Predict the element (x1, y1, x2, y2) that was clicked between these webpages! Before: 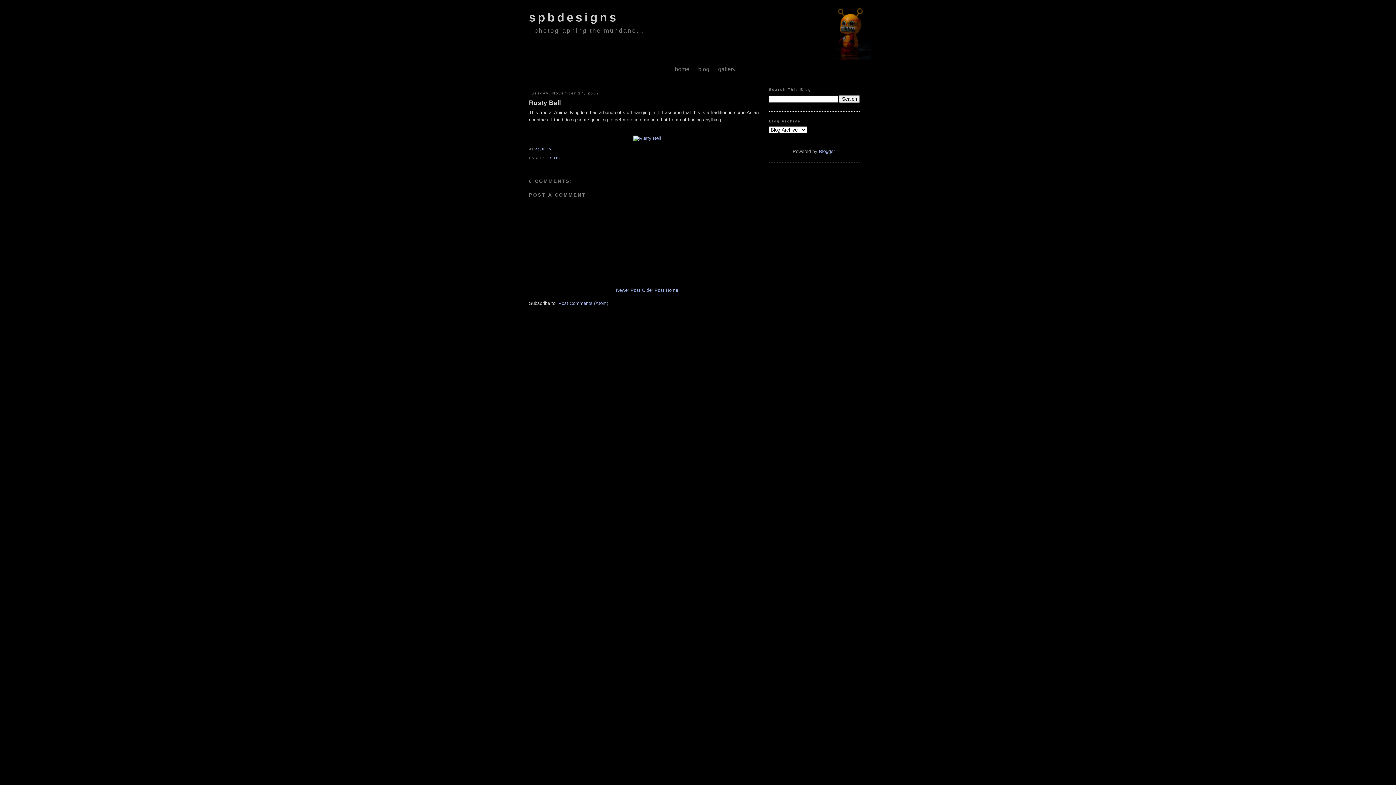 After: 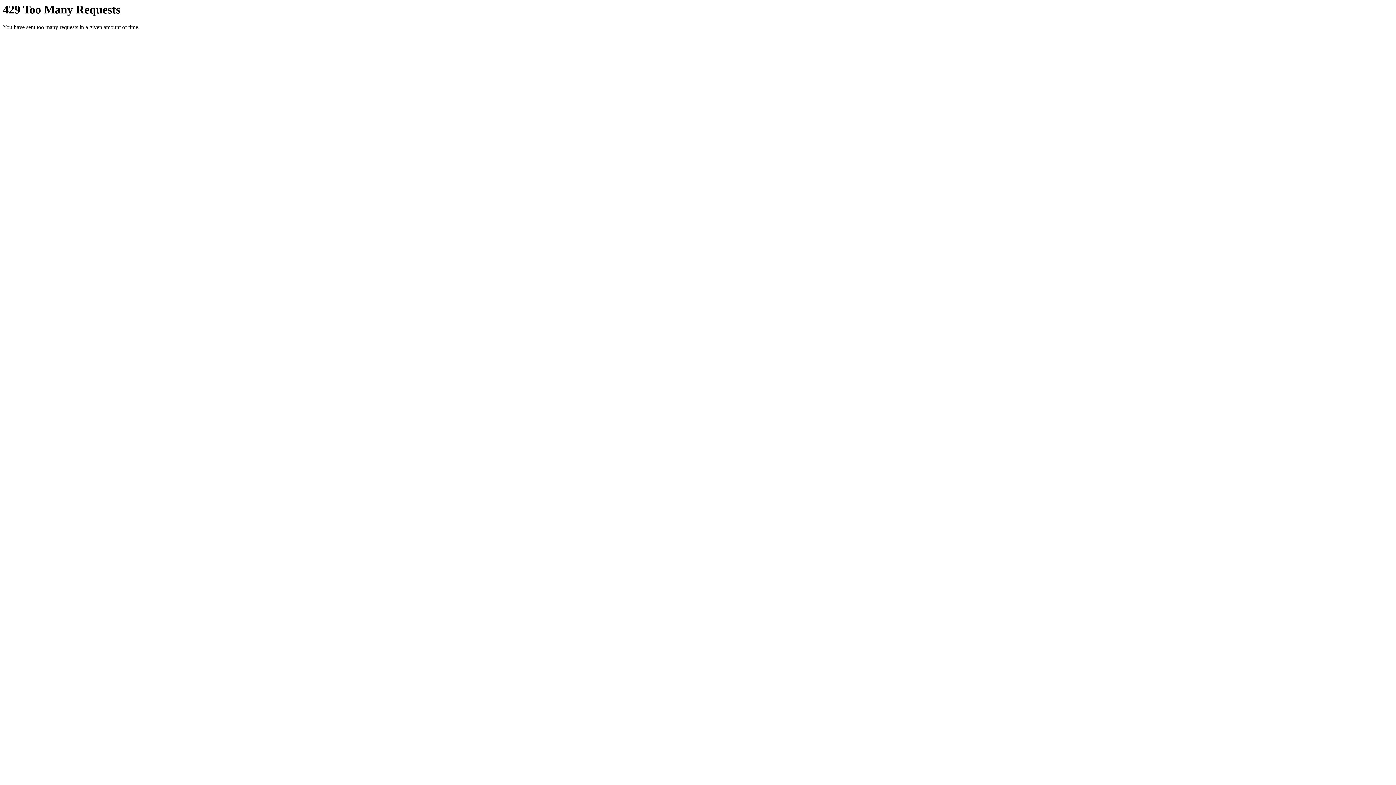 Action: bbox: (714, 62, 739, 75) label: gallery